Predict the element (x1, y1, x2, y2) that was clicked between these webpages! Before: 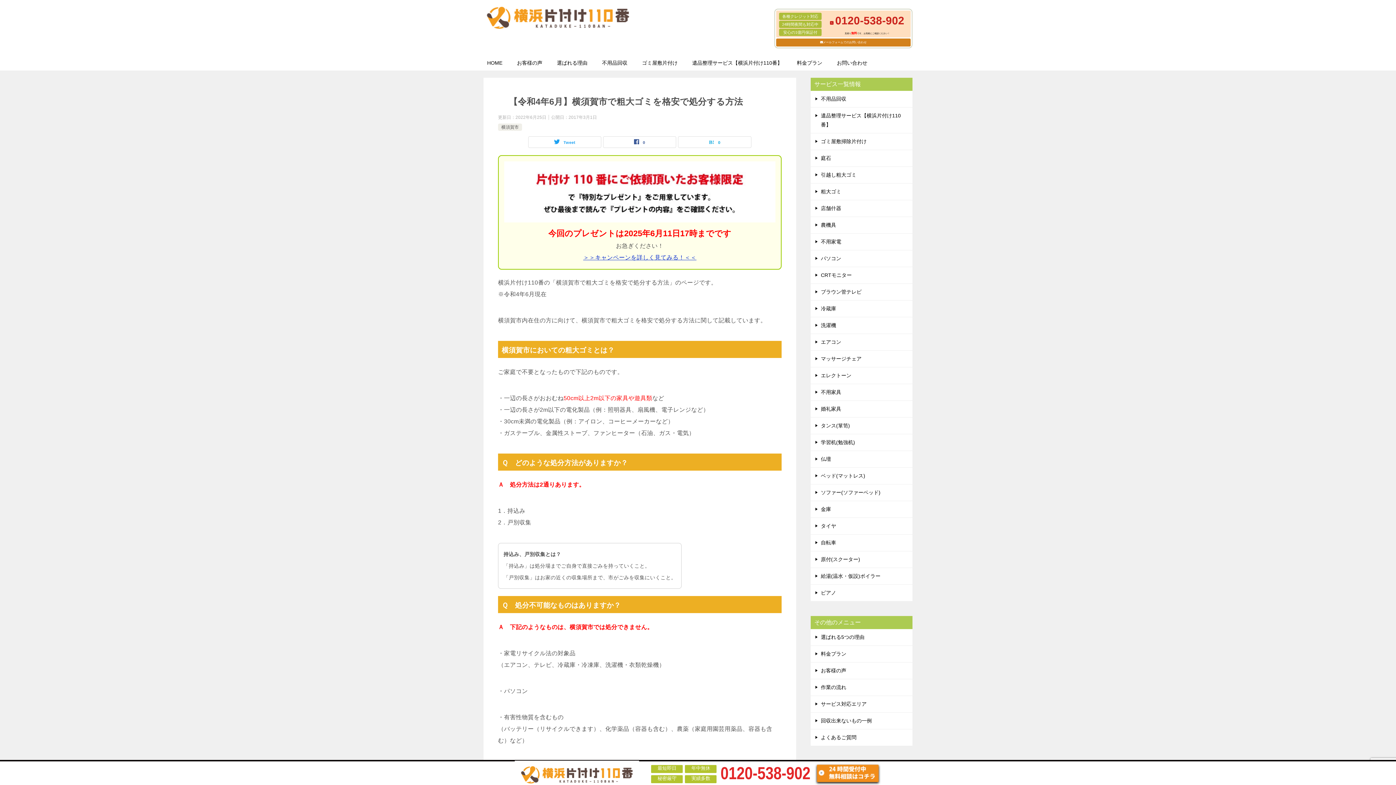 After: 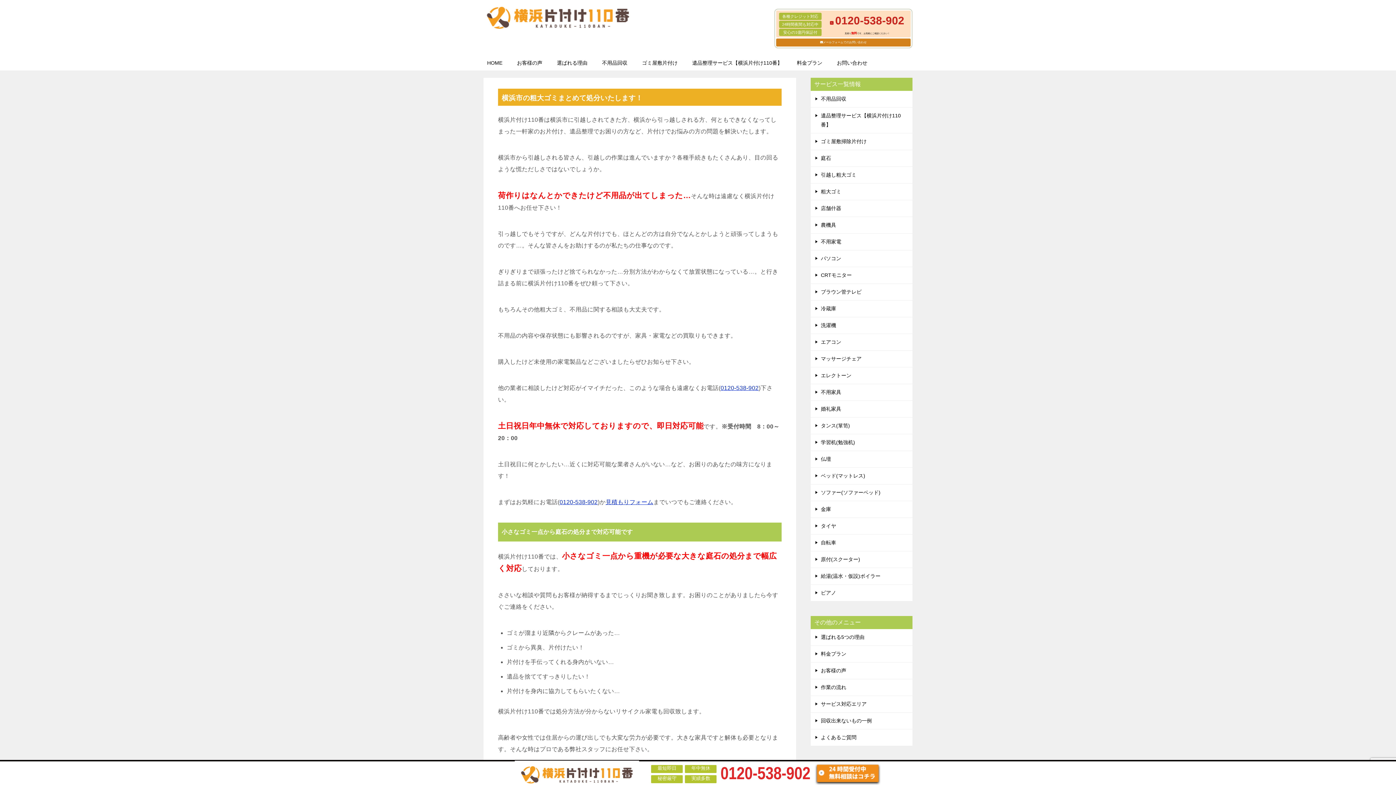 Action: bbox: (483, 17, 632, 29)